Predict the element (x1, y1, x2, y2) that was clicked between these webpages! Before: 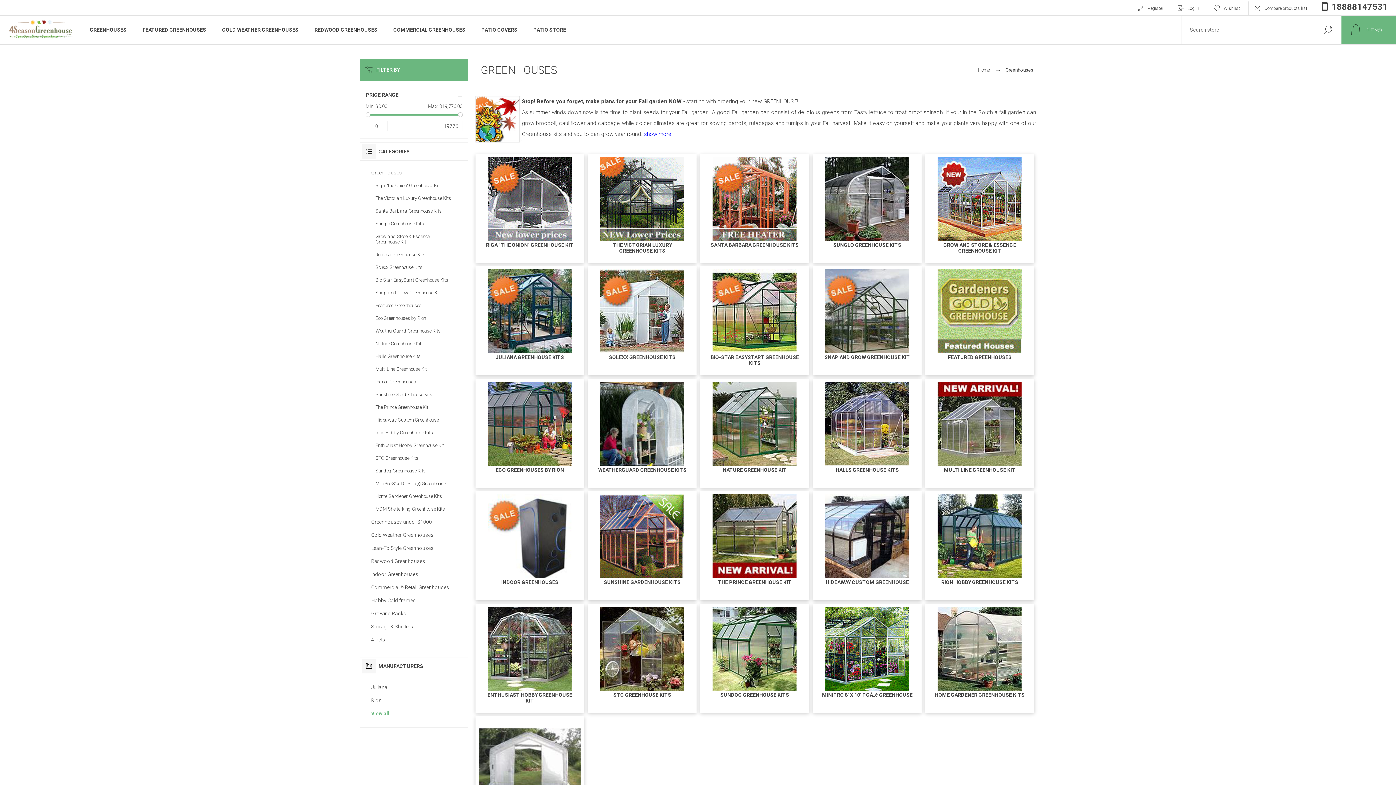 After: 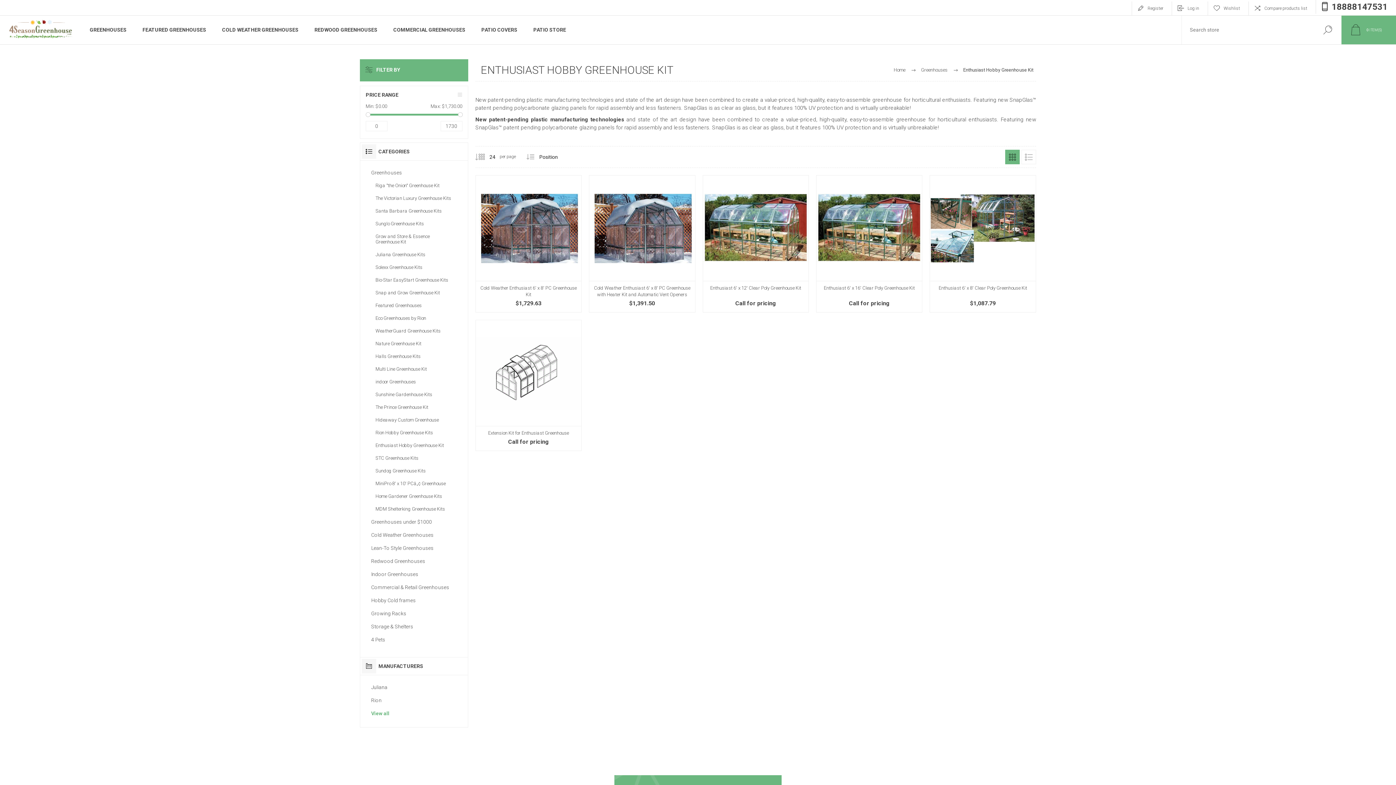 Action: bbox: (479, 607, 580, 691)